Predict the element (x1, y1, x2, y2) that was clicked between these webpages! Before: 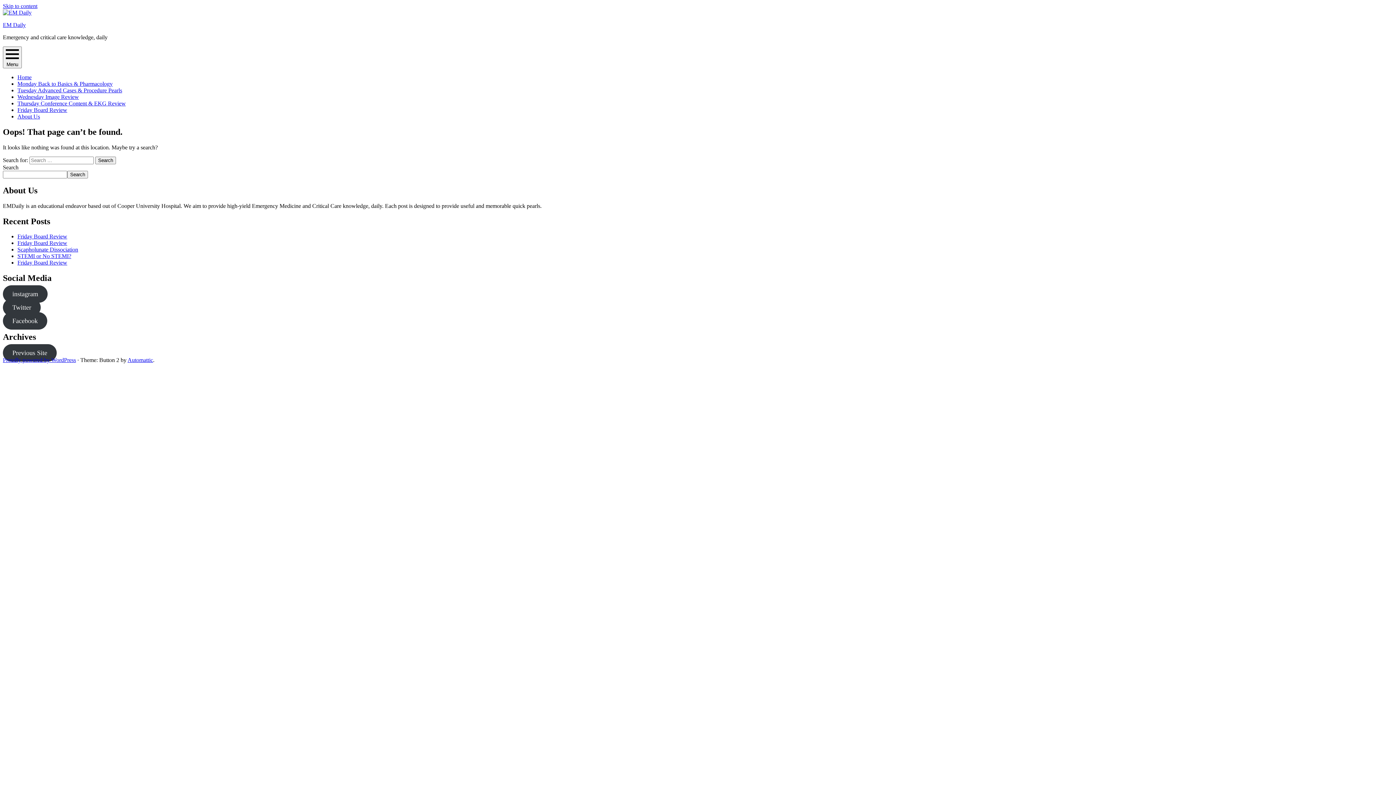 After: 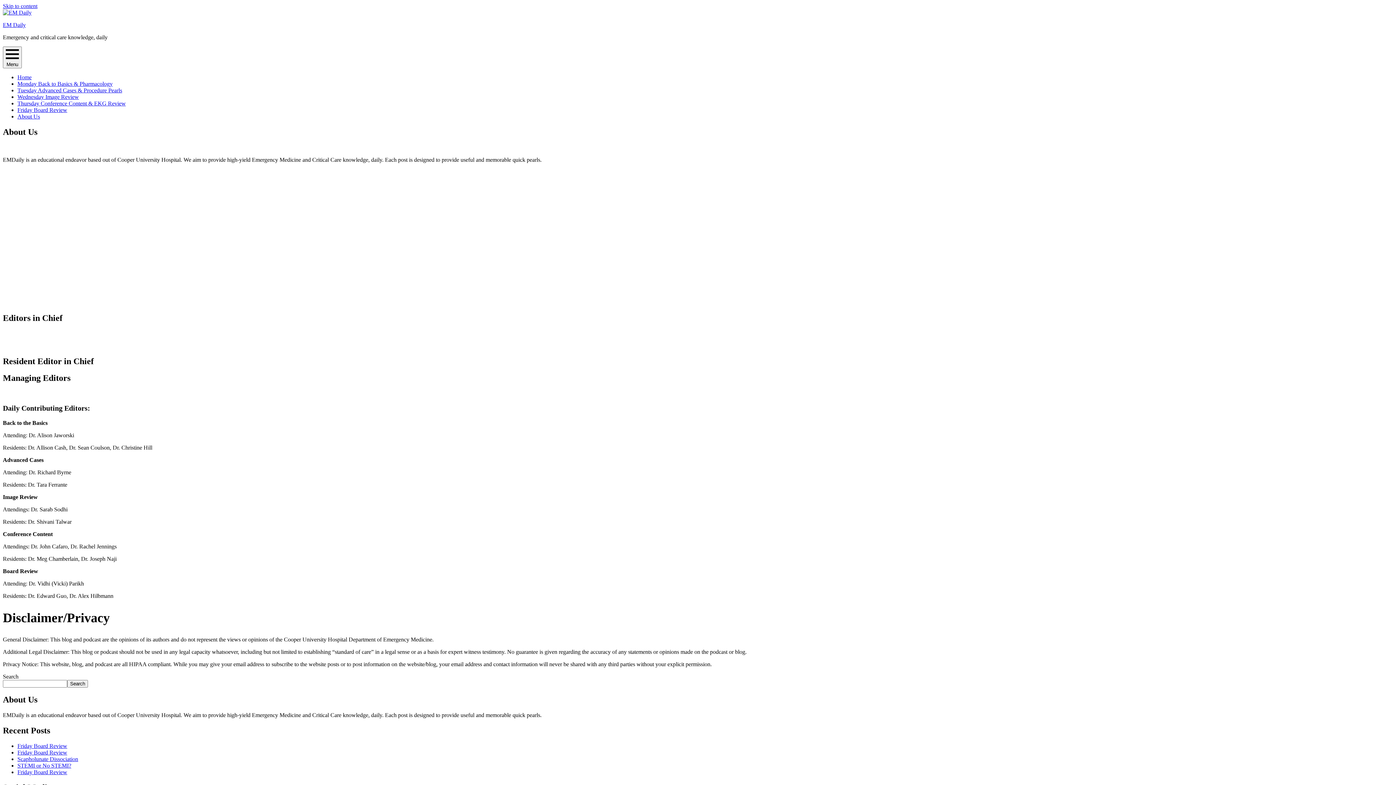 Action: label: About Us bbox: (17, 113, 40, 119)